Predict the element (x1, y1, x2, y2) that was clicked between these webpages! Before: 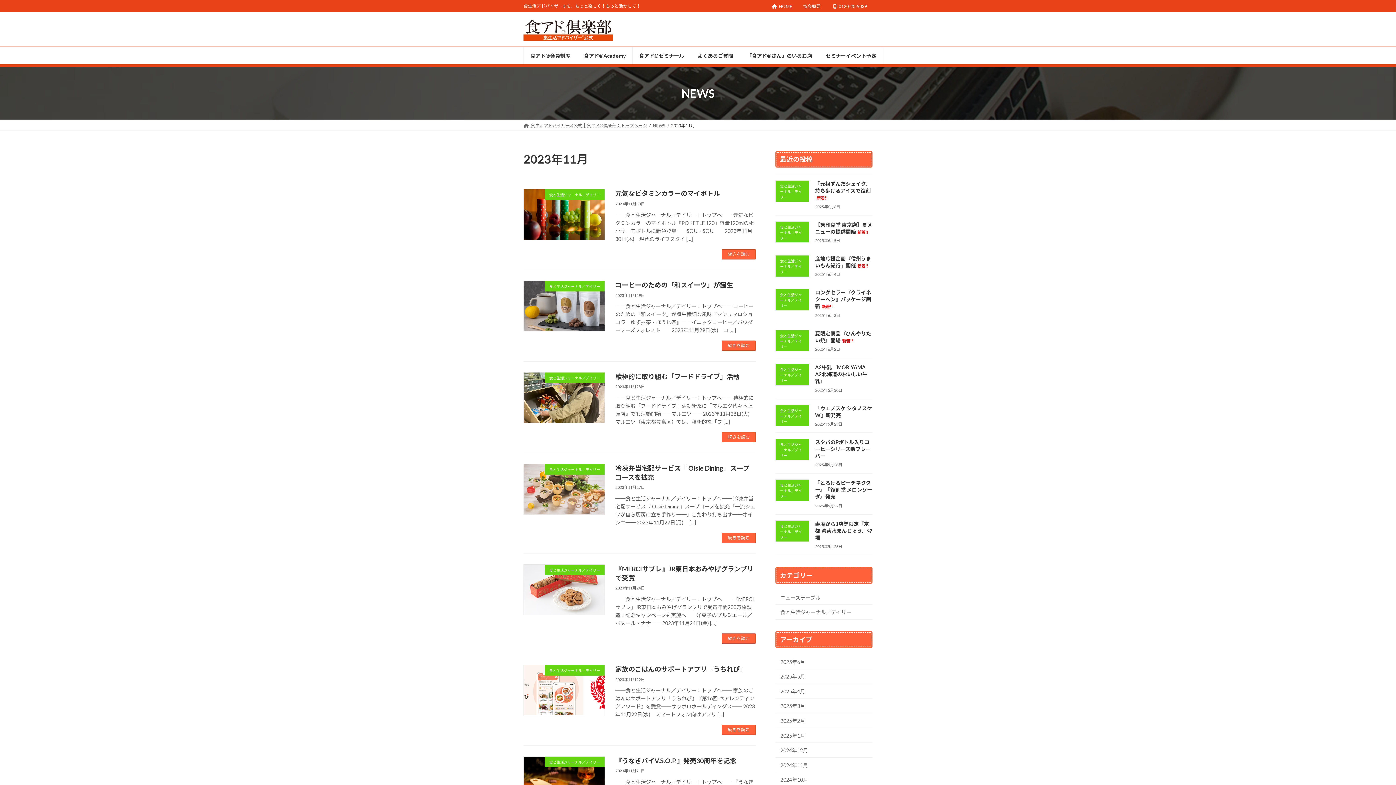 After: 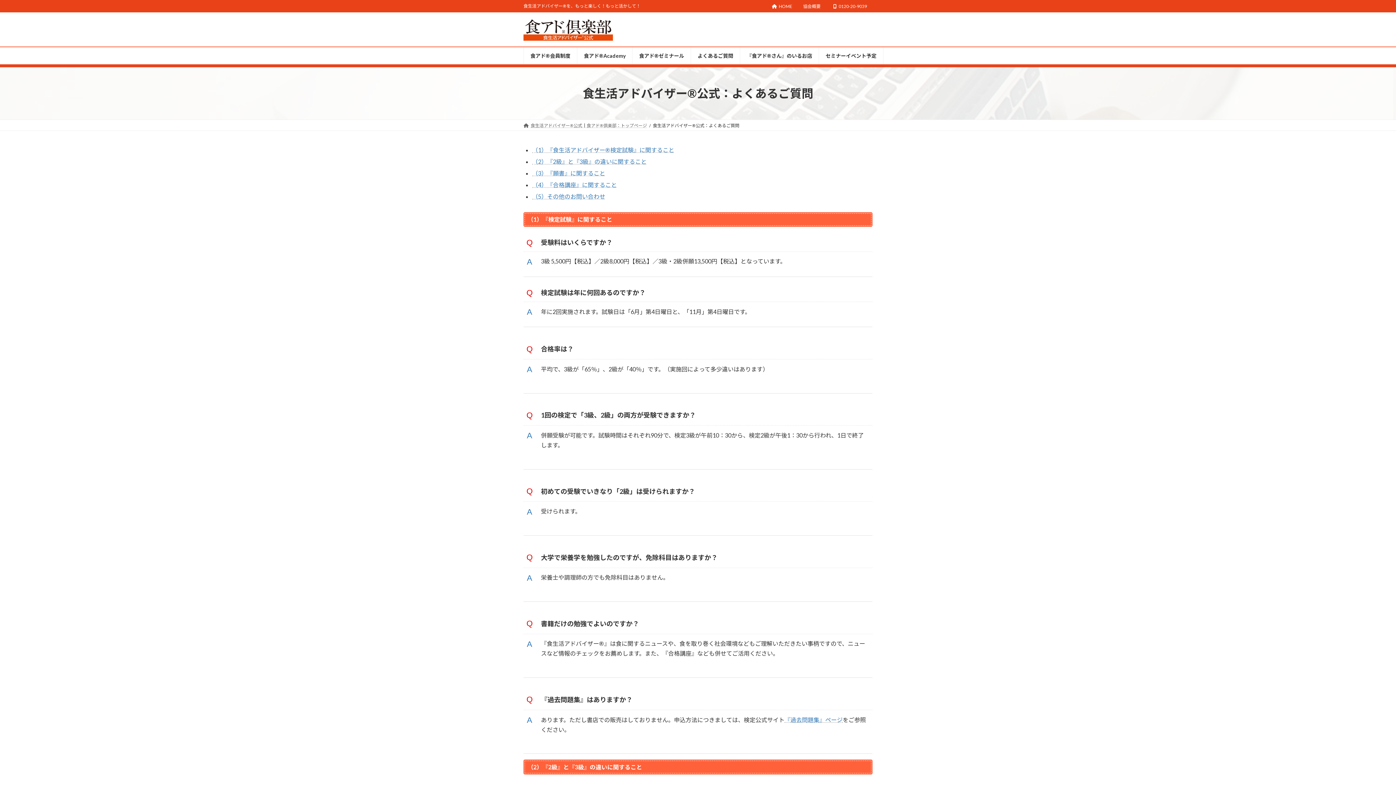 Action: bbox: (691, 47, 740, 64) label: よくあるご質問